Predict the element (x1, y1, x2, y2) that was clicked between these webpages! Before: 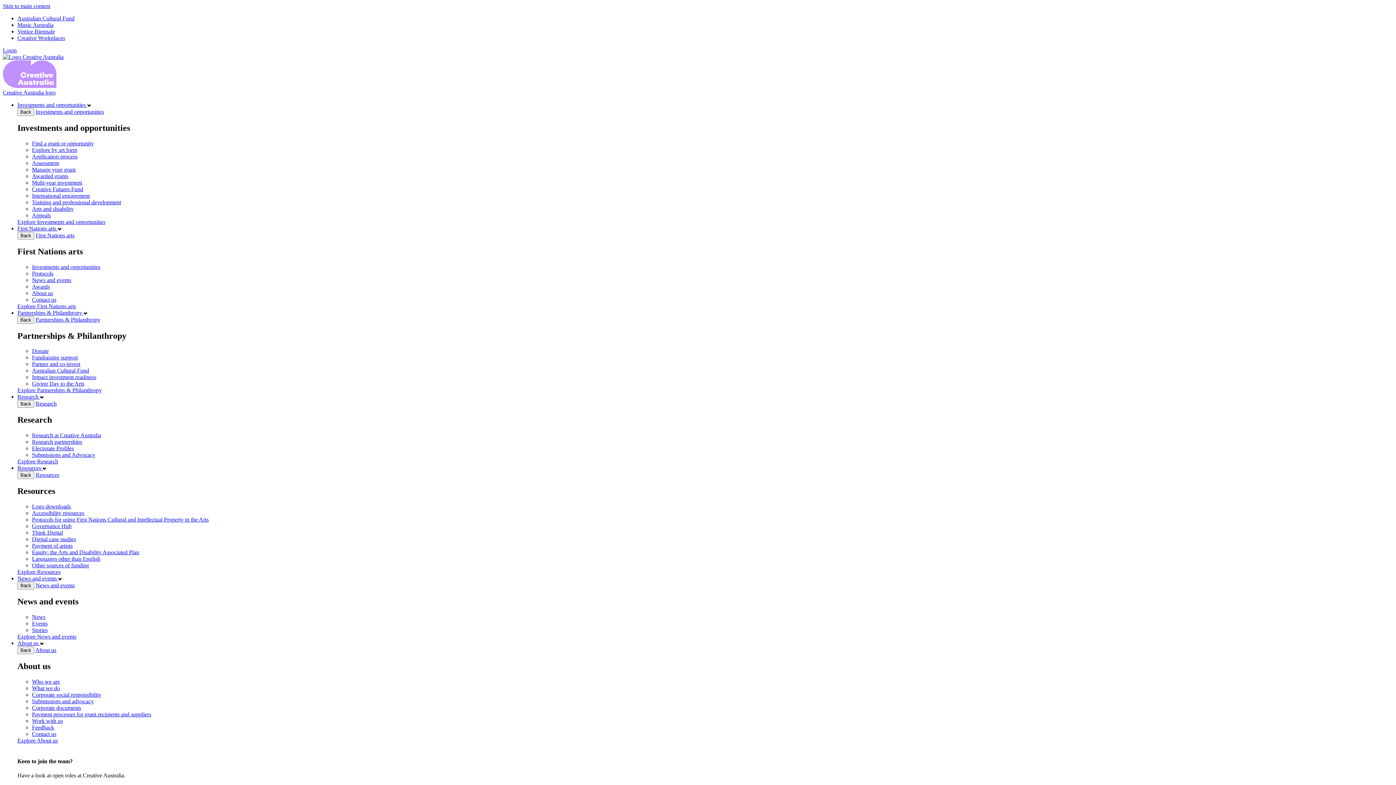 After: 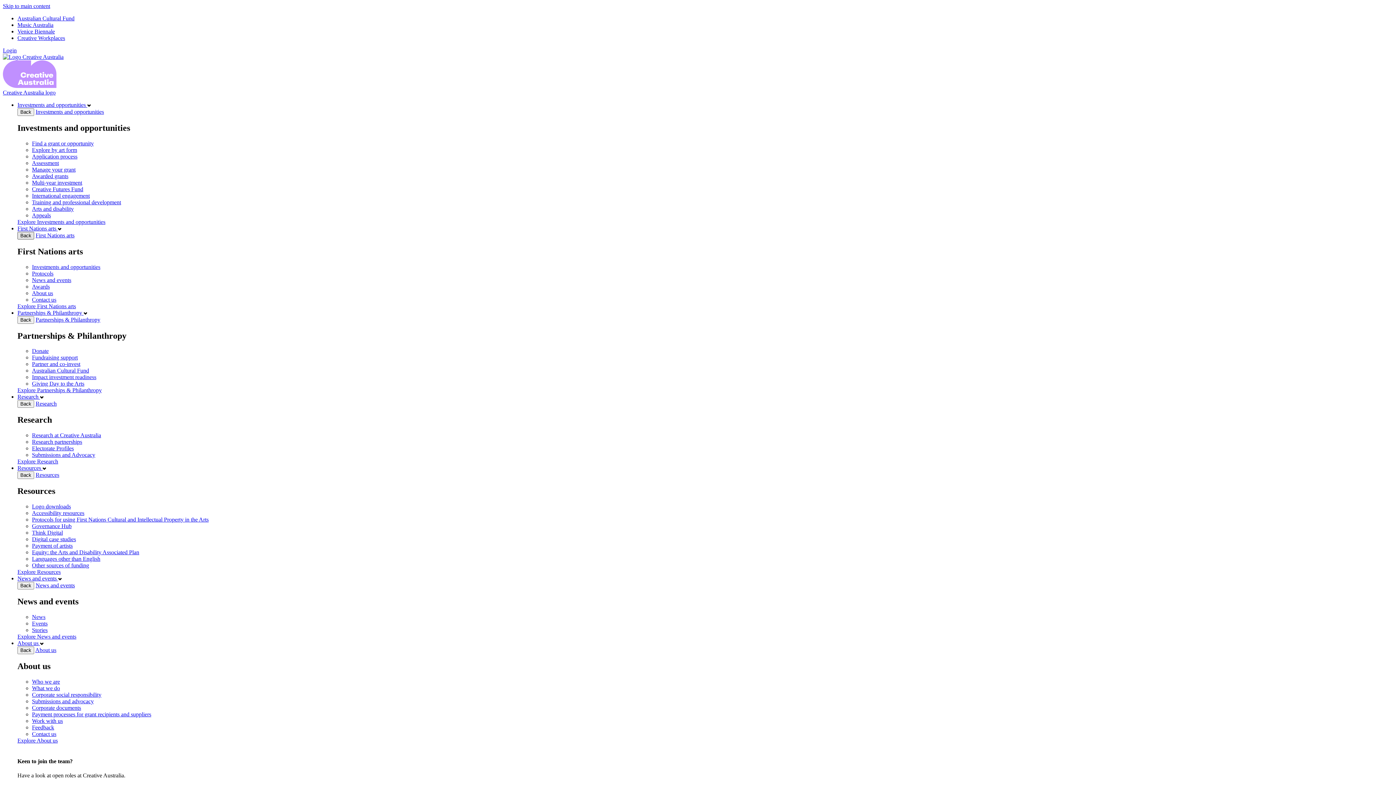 Action: bbox: (17, 231, 34, 239) label: Back